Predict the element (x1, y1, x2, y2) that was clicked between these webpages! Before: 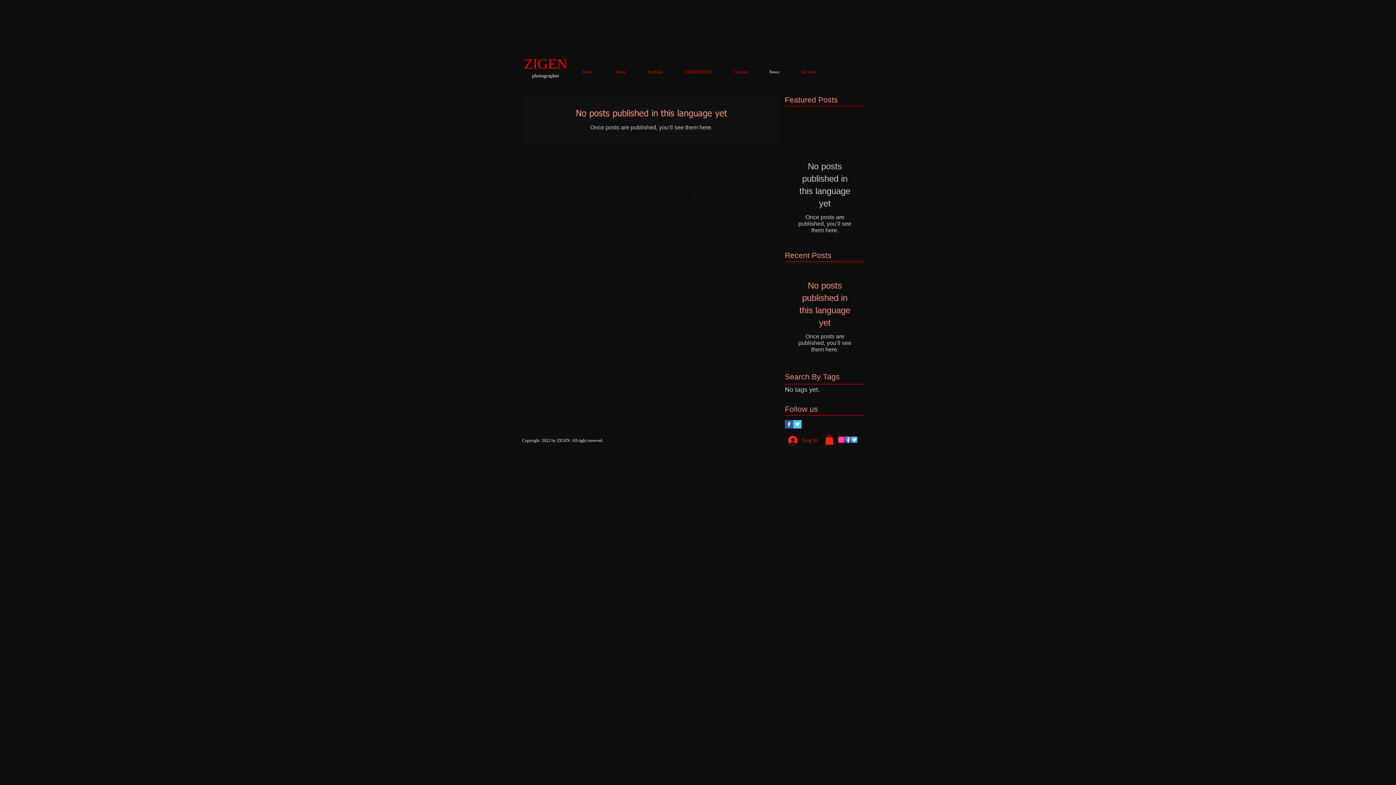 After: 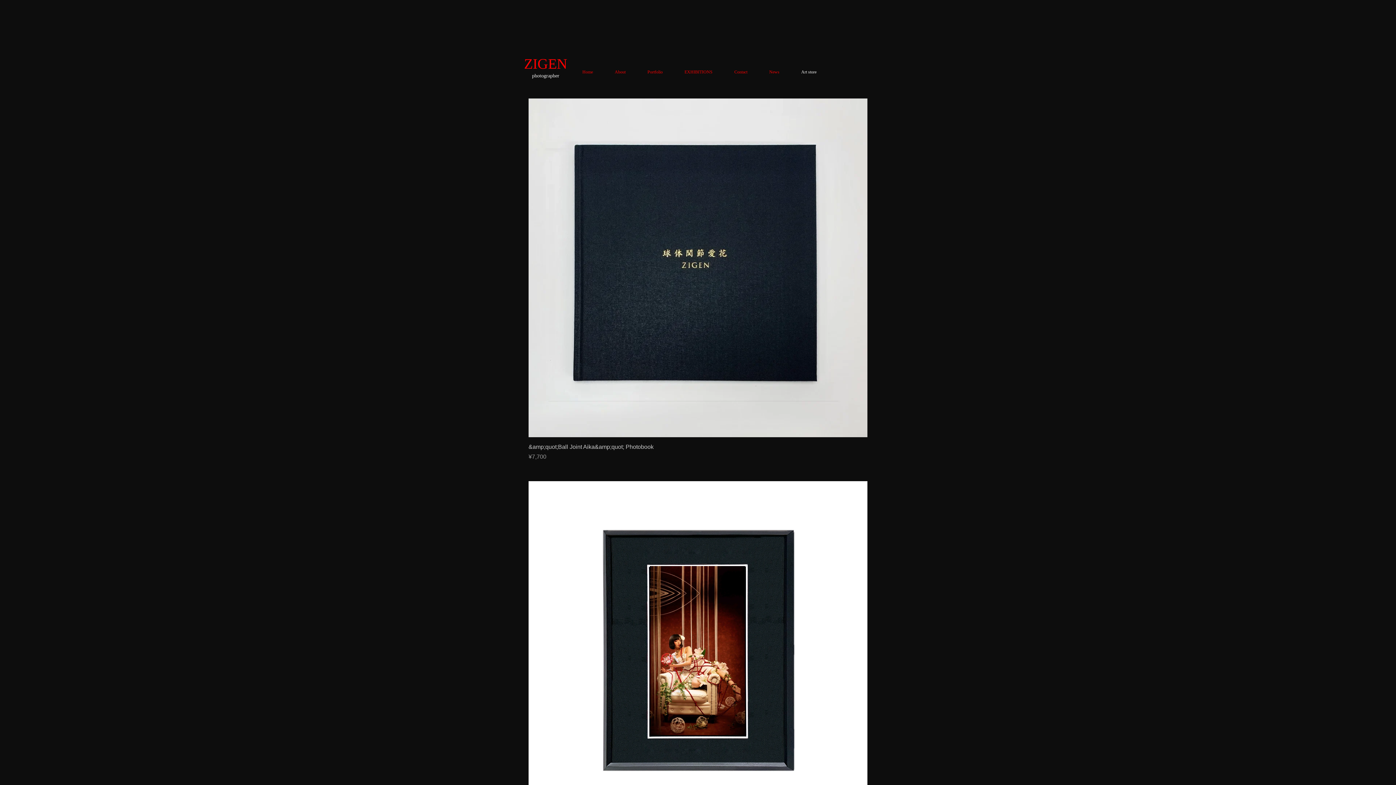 Action: label: Art store bbox: (790, 65, 827, 78)